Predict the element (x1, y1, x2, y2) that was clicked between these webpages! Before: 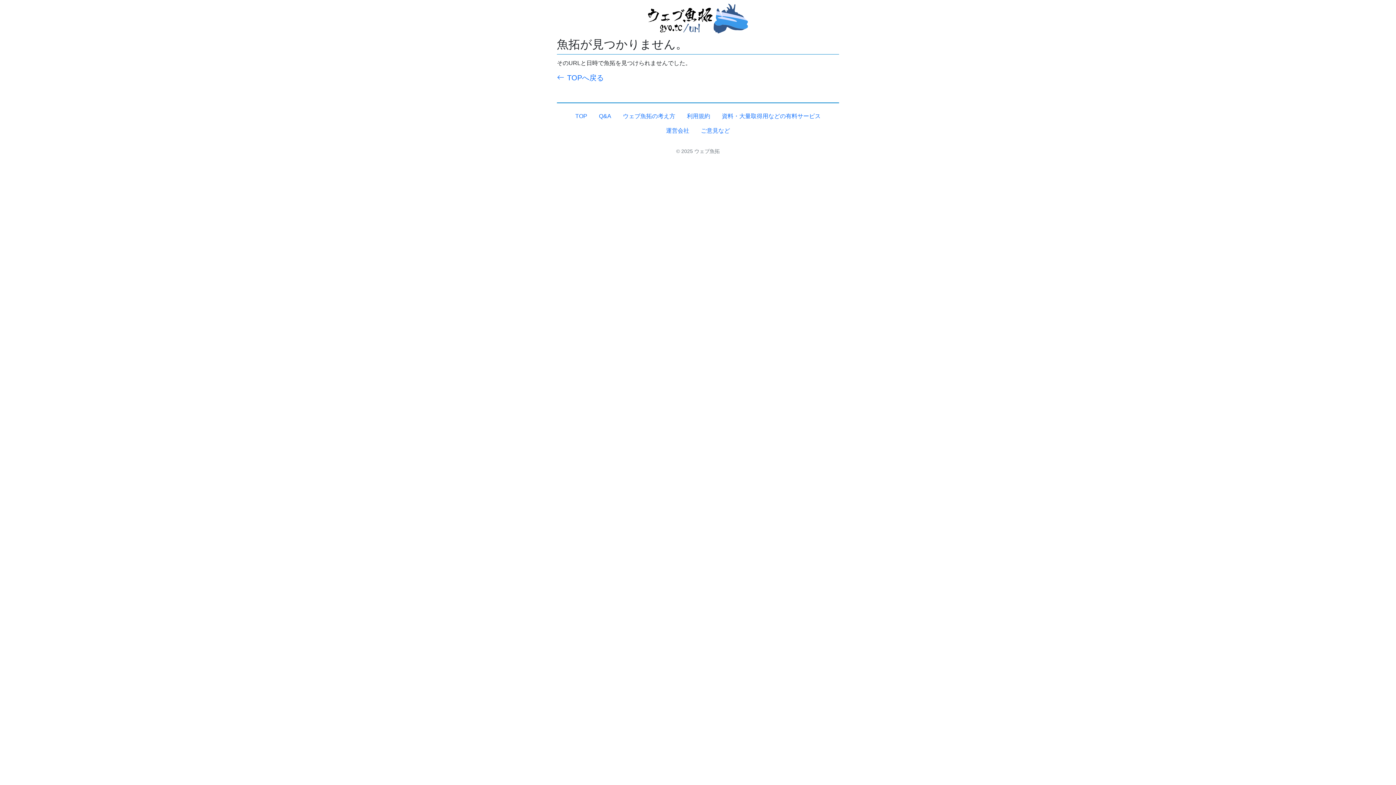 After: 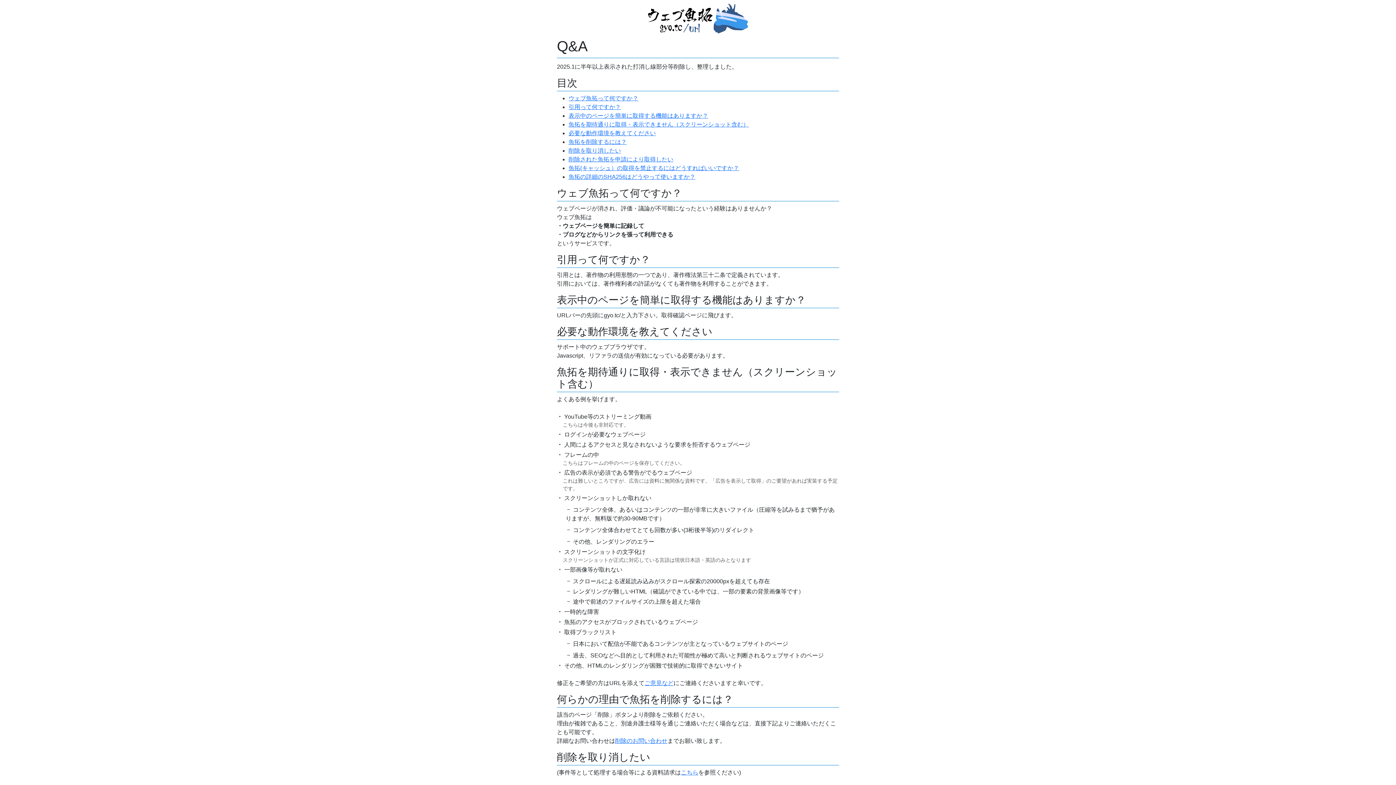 Action: label: Q&A bbox: (593, 109, 617, 123)